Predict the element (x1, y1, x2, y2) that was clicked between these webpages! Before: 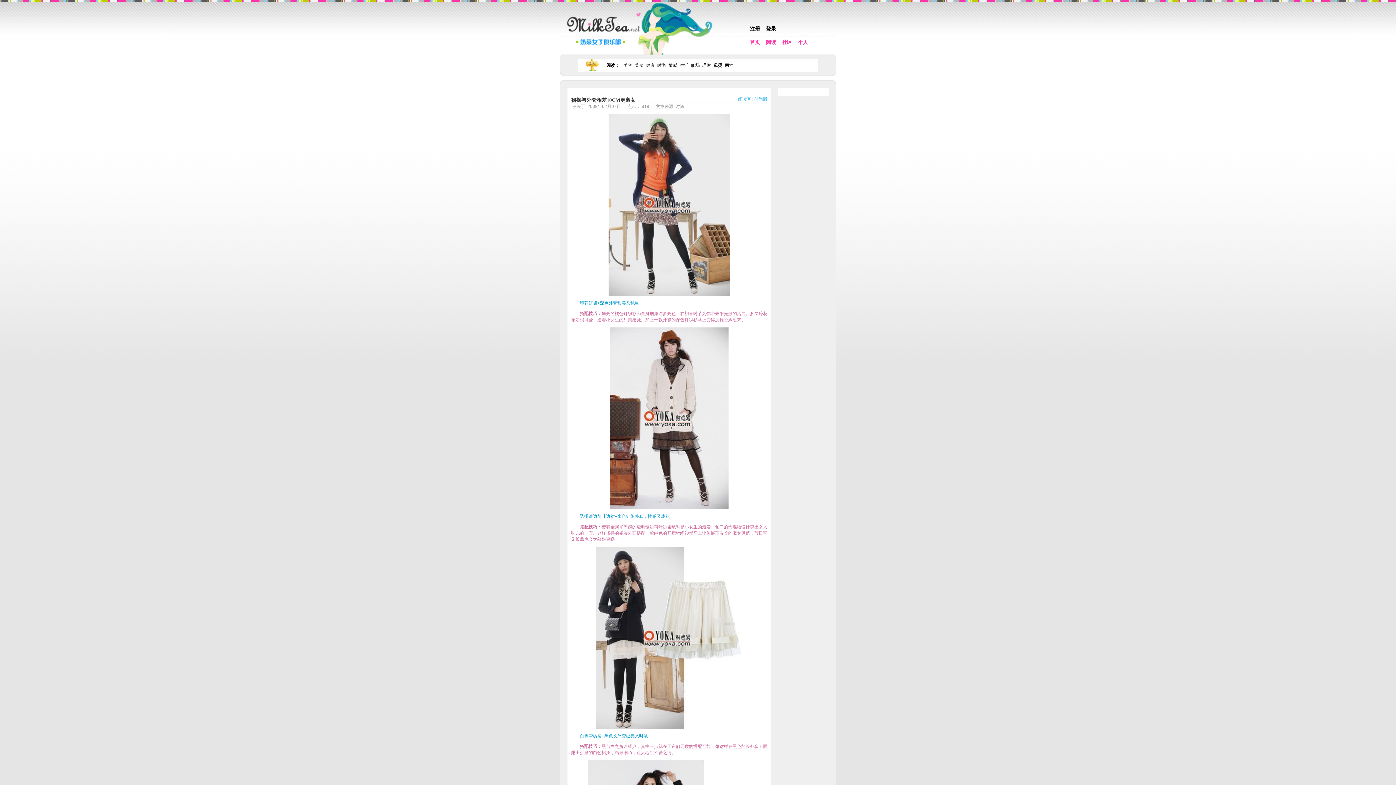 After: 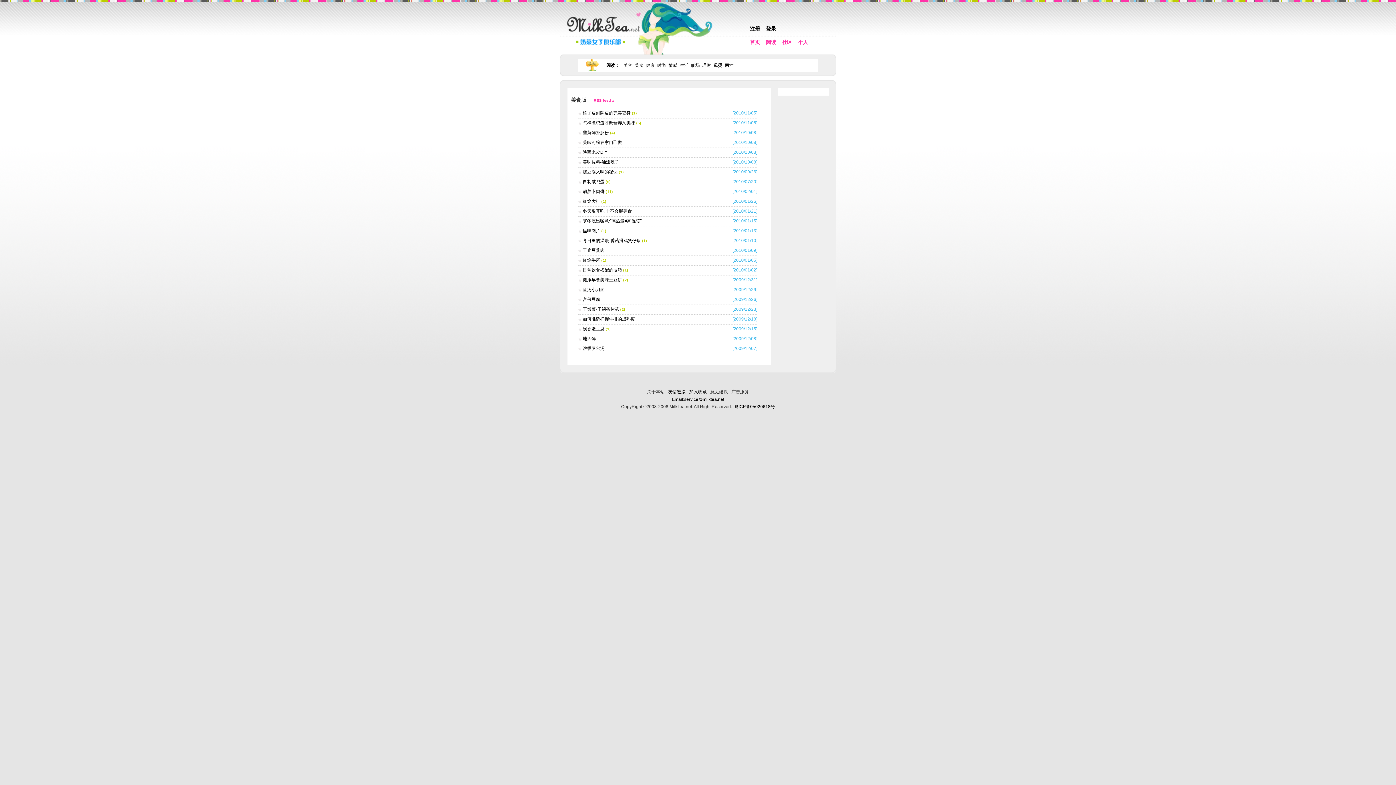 Action: bbox: (634, 62, 643, 68) label: 美食